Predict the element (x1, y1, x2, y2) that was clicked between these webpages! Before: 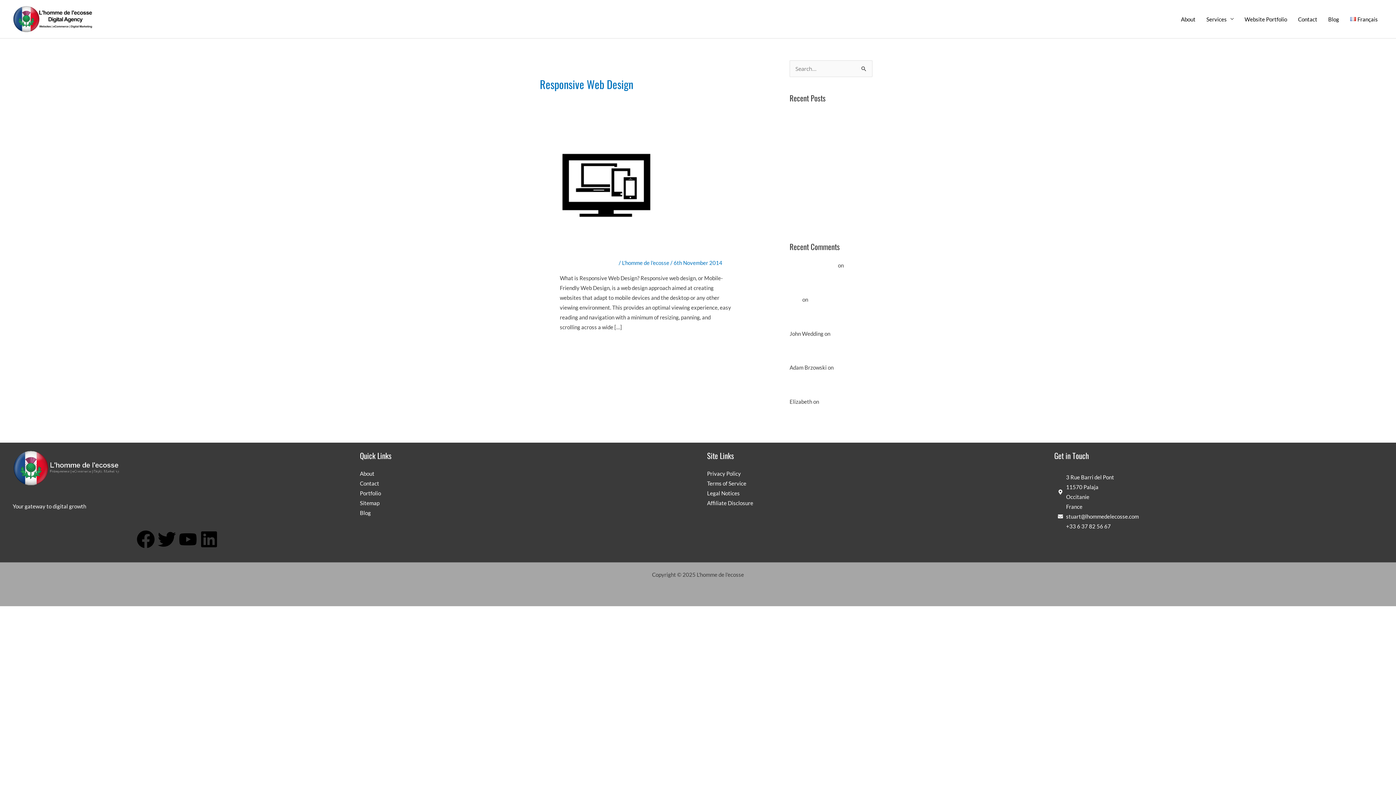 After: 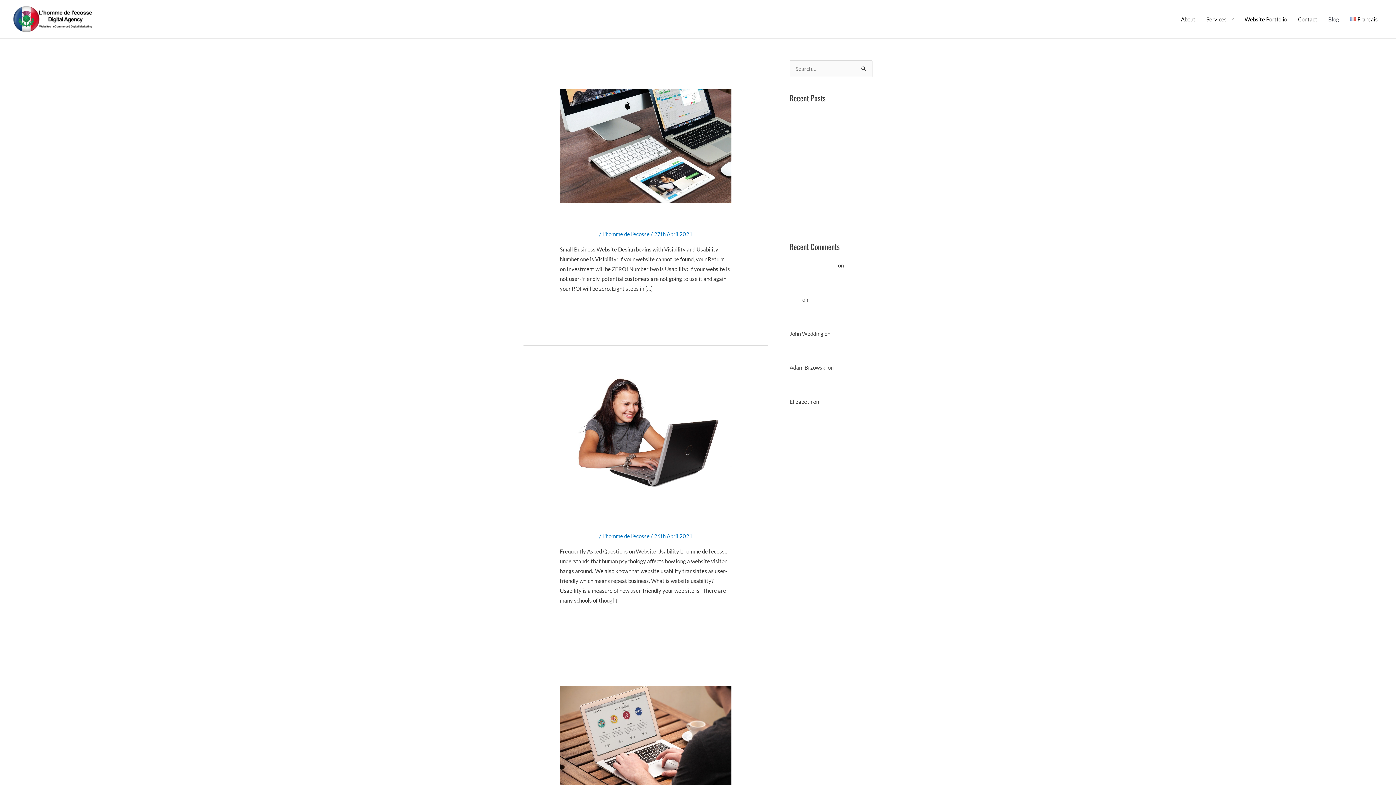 Action: bbox: (360, 509, 370, 516) label: Blog